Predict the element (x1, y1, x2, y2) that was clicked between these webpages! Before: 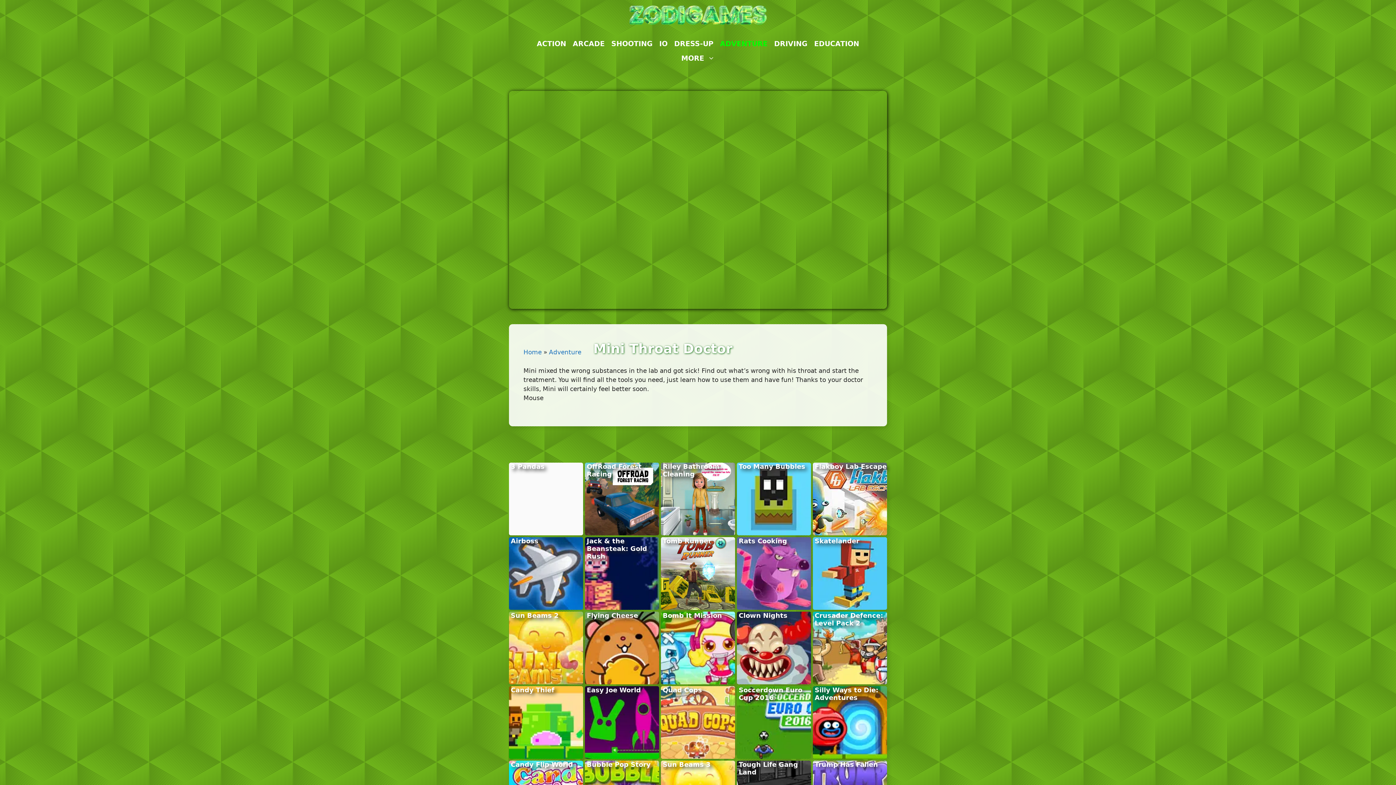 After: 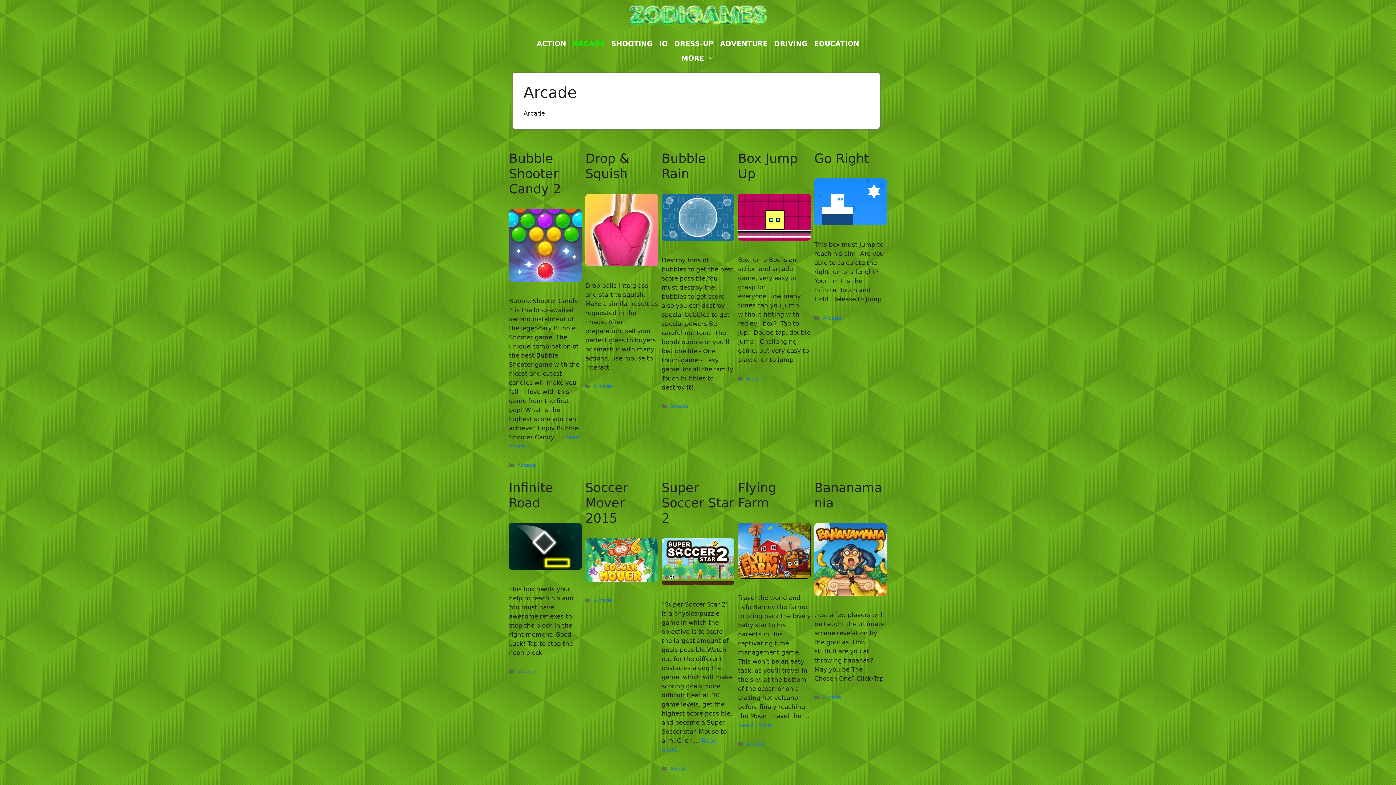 Action: bbox: (569, 36, 608, 51) label: ARCADE